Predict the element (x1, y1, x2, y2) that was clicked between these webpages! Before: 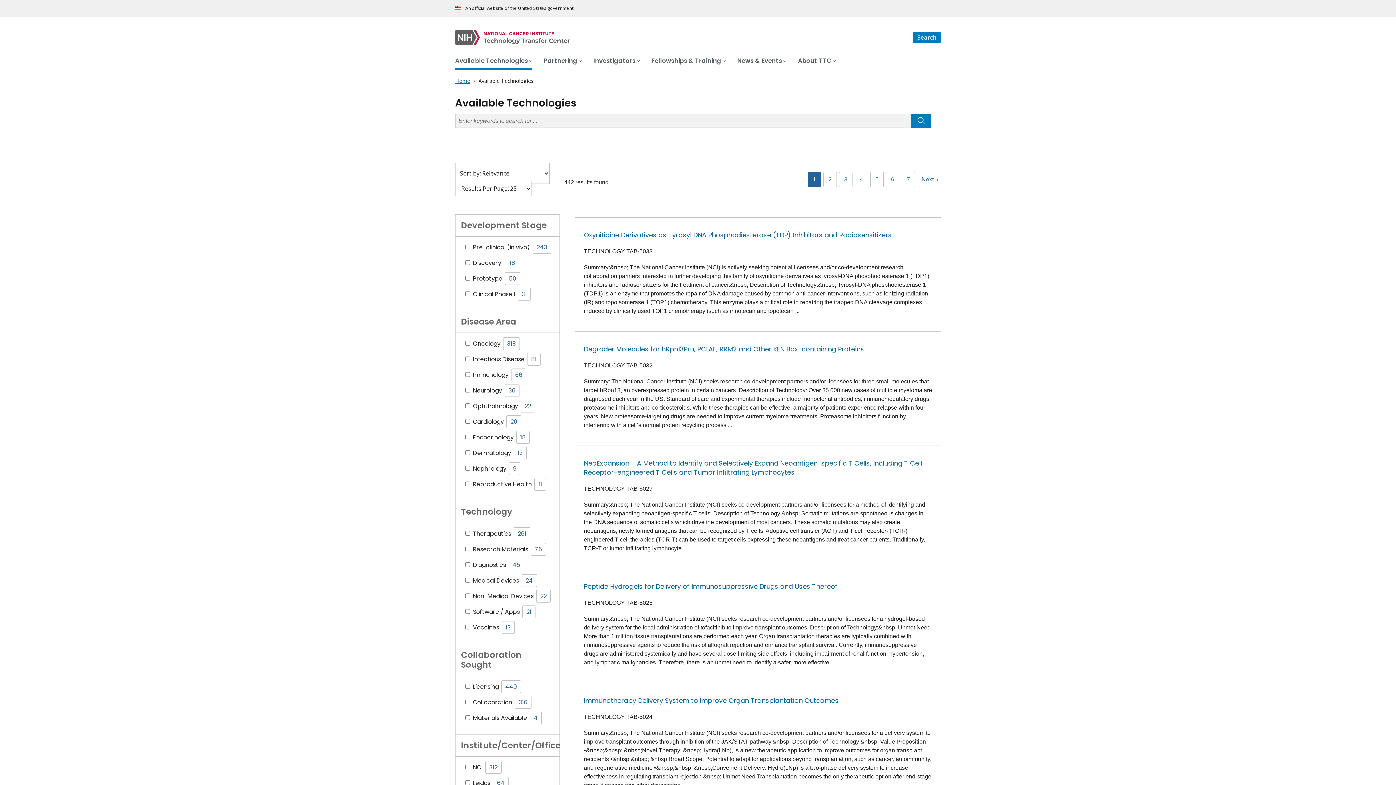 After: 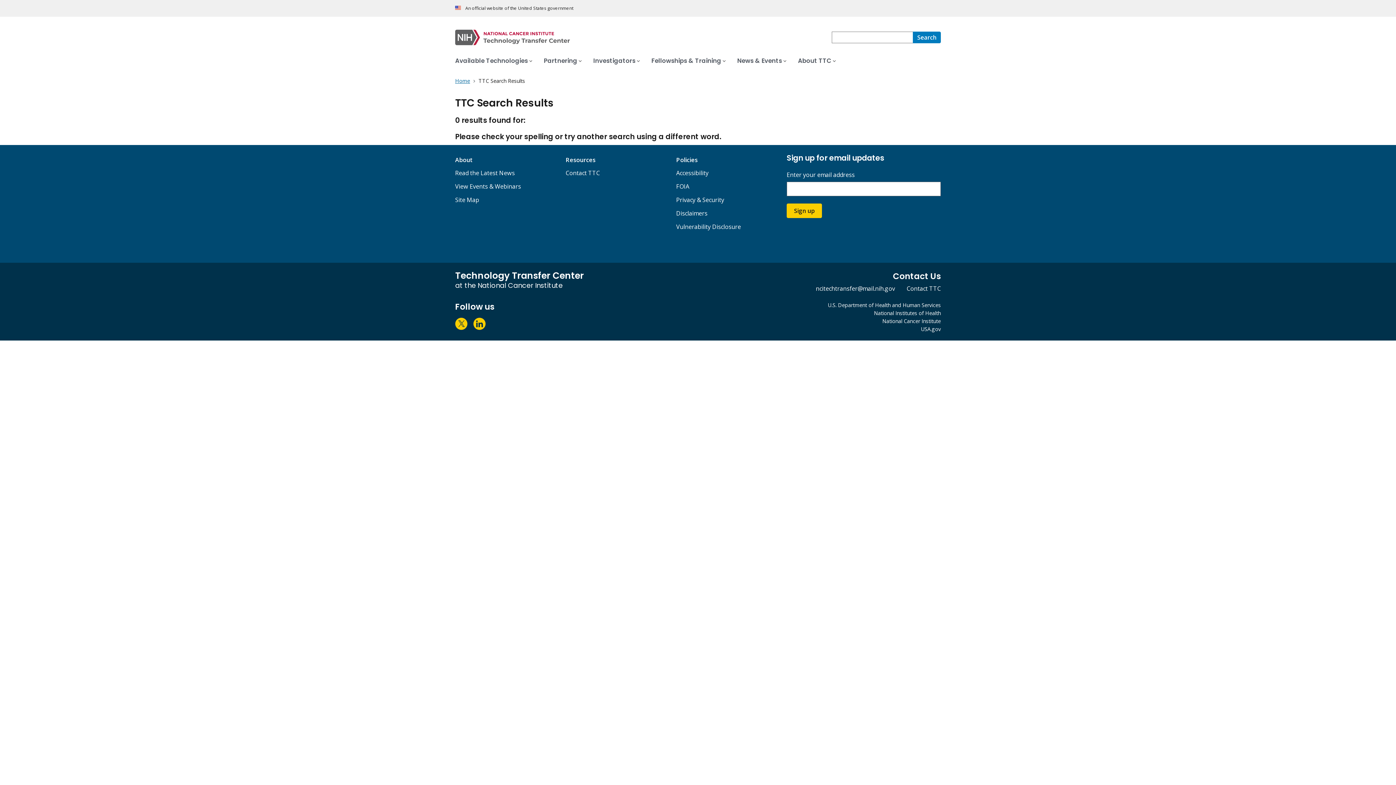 Action: label: Search bbox: (913, 31, 941, 43)